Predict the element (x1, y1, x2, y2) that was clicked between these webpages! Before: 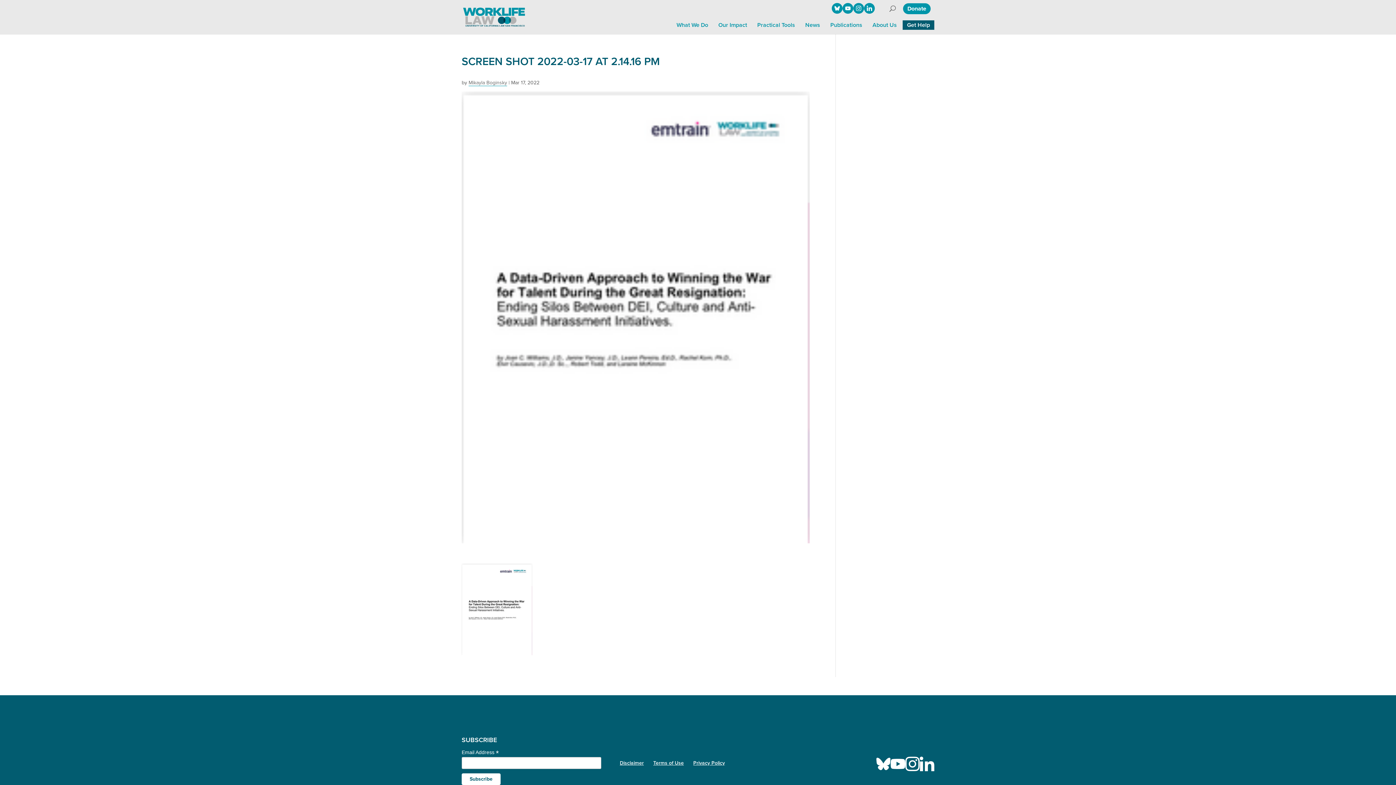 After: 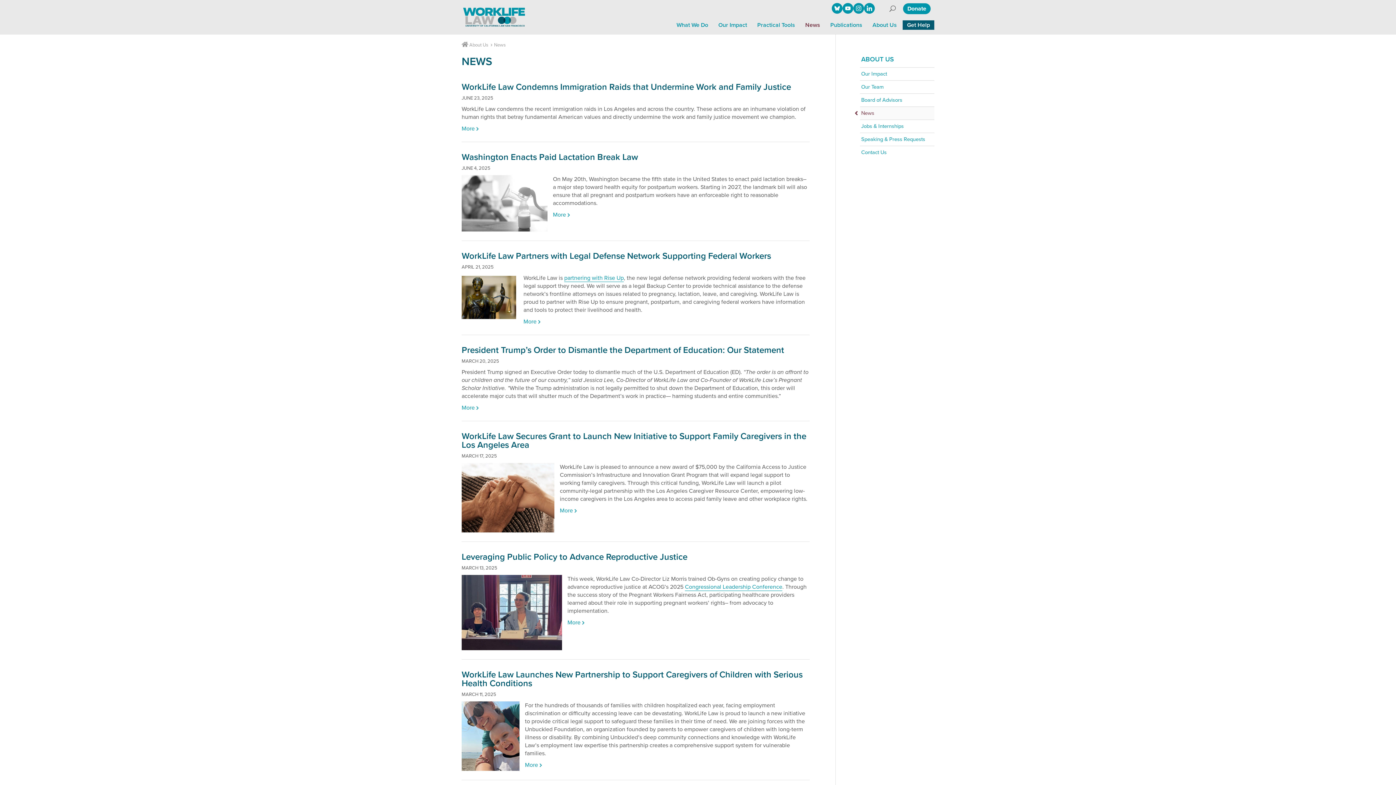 Action: label: News bbox: (801, 20, 824, 29)